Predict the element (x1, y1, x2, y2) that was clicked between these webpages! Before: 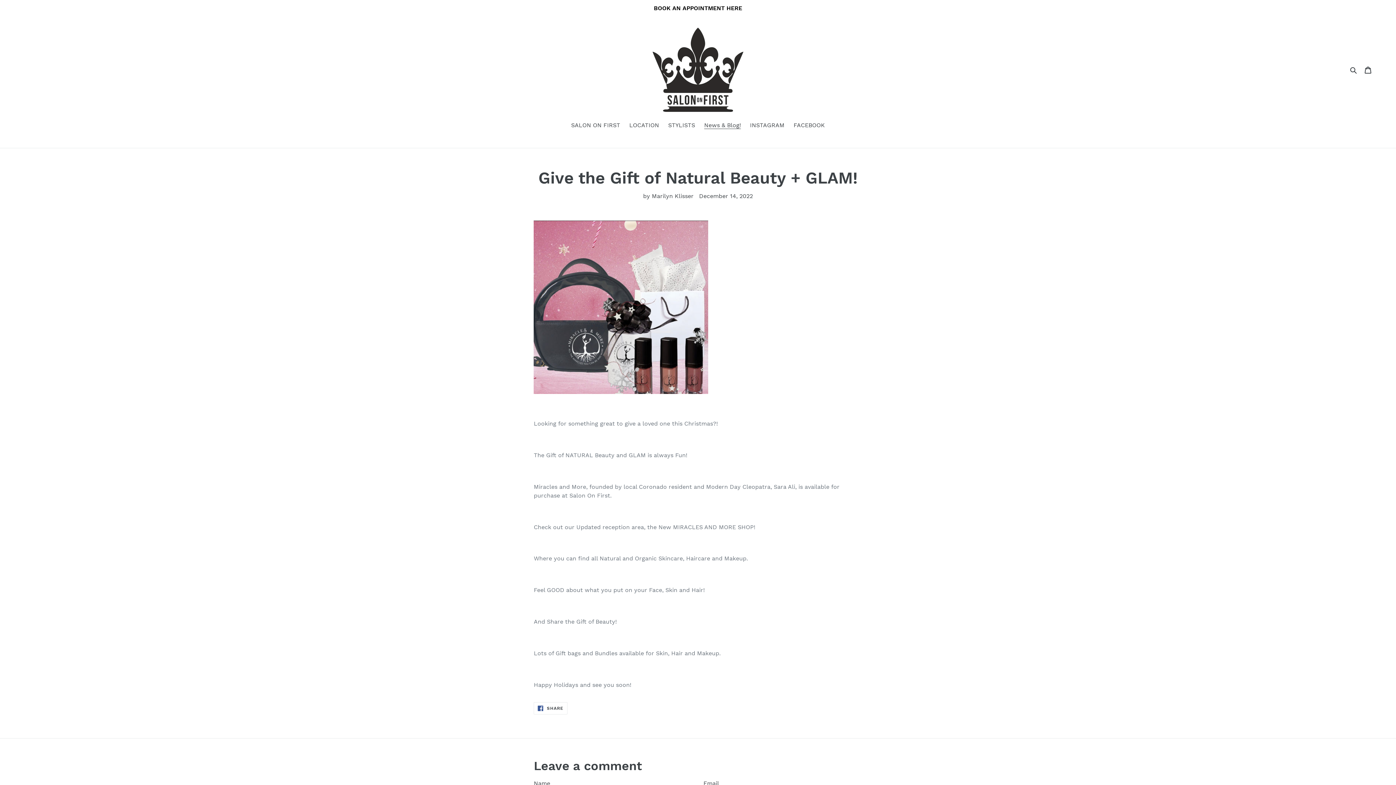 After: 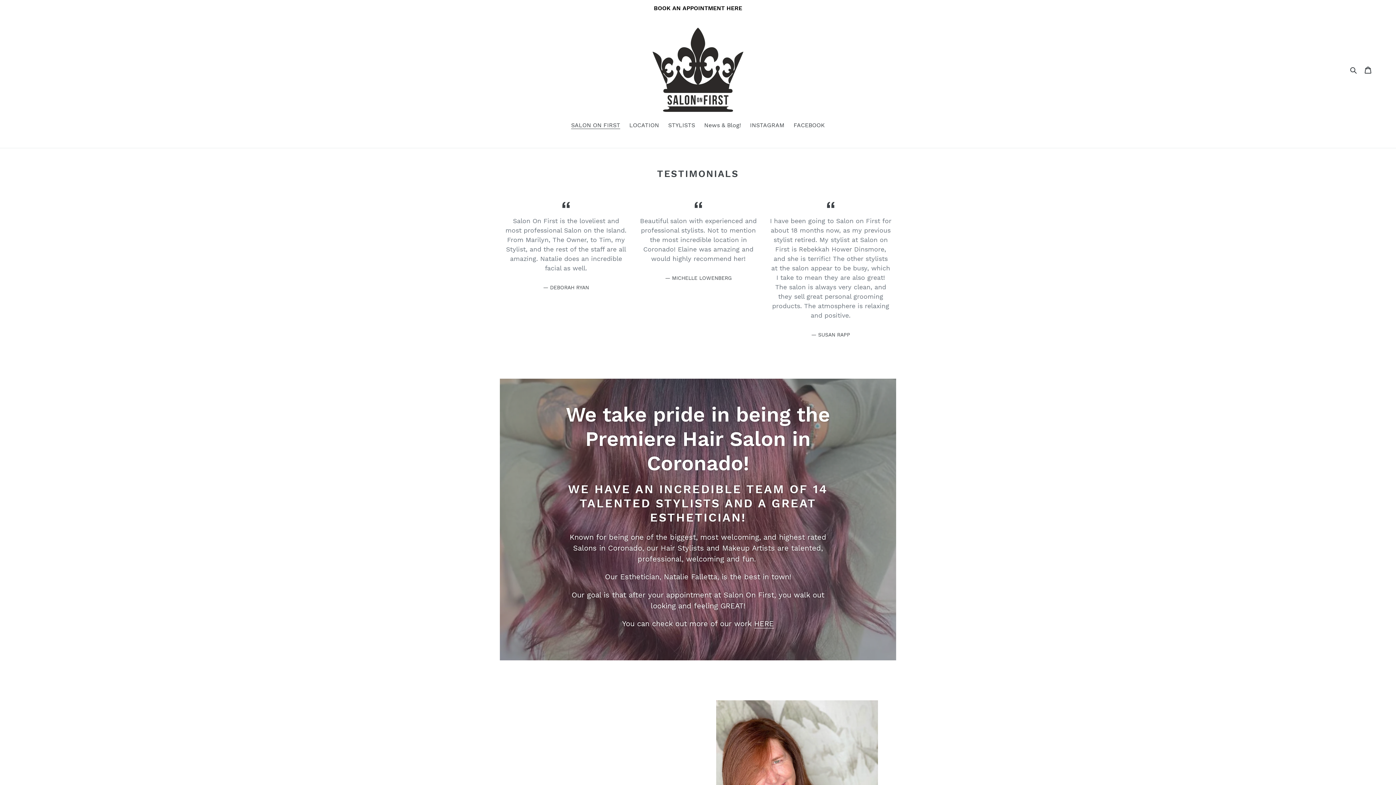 Action: label: SALON ON FIRST bbox: (567, 121, 624, 130)